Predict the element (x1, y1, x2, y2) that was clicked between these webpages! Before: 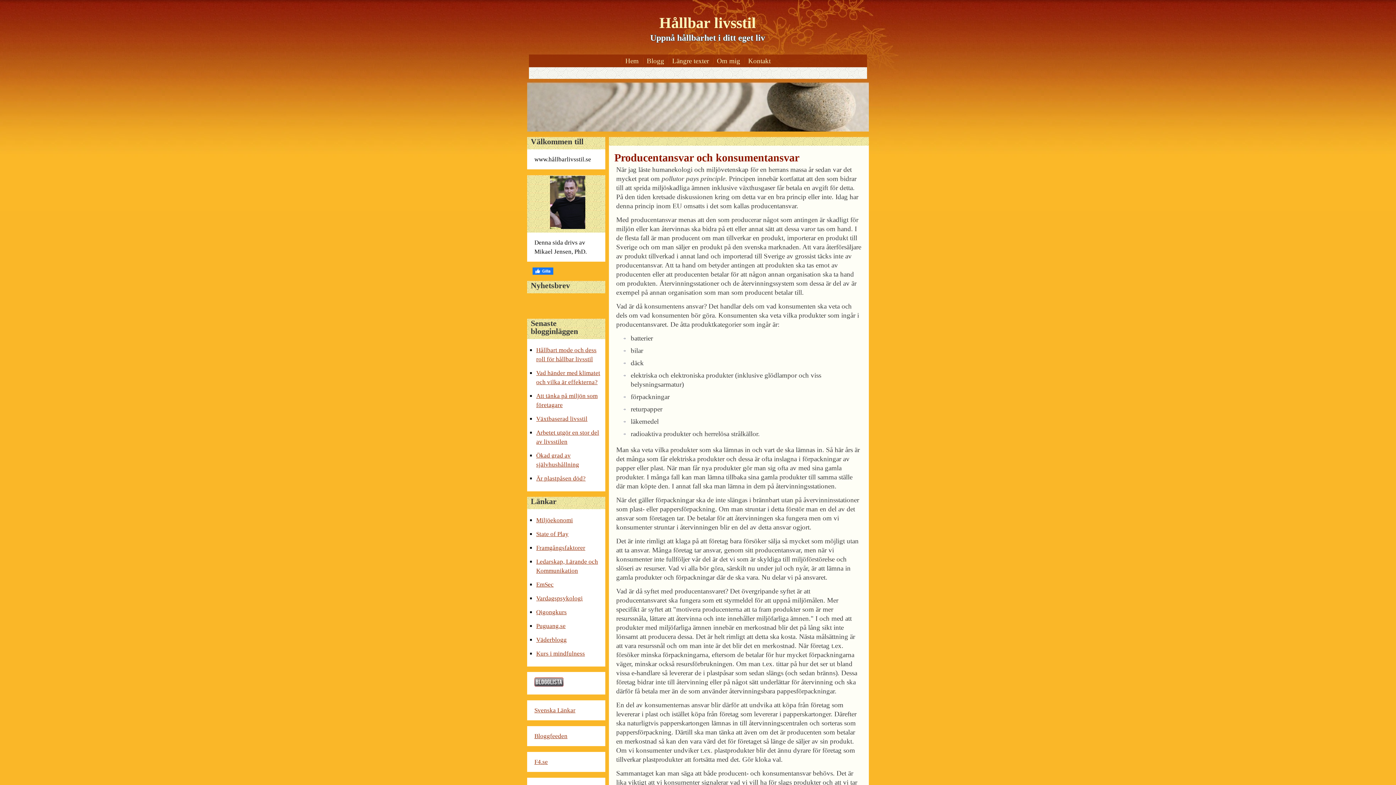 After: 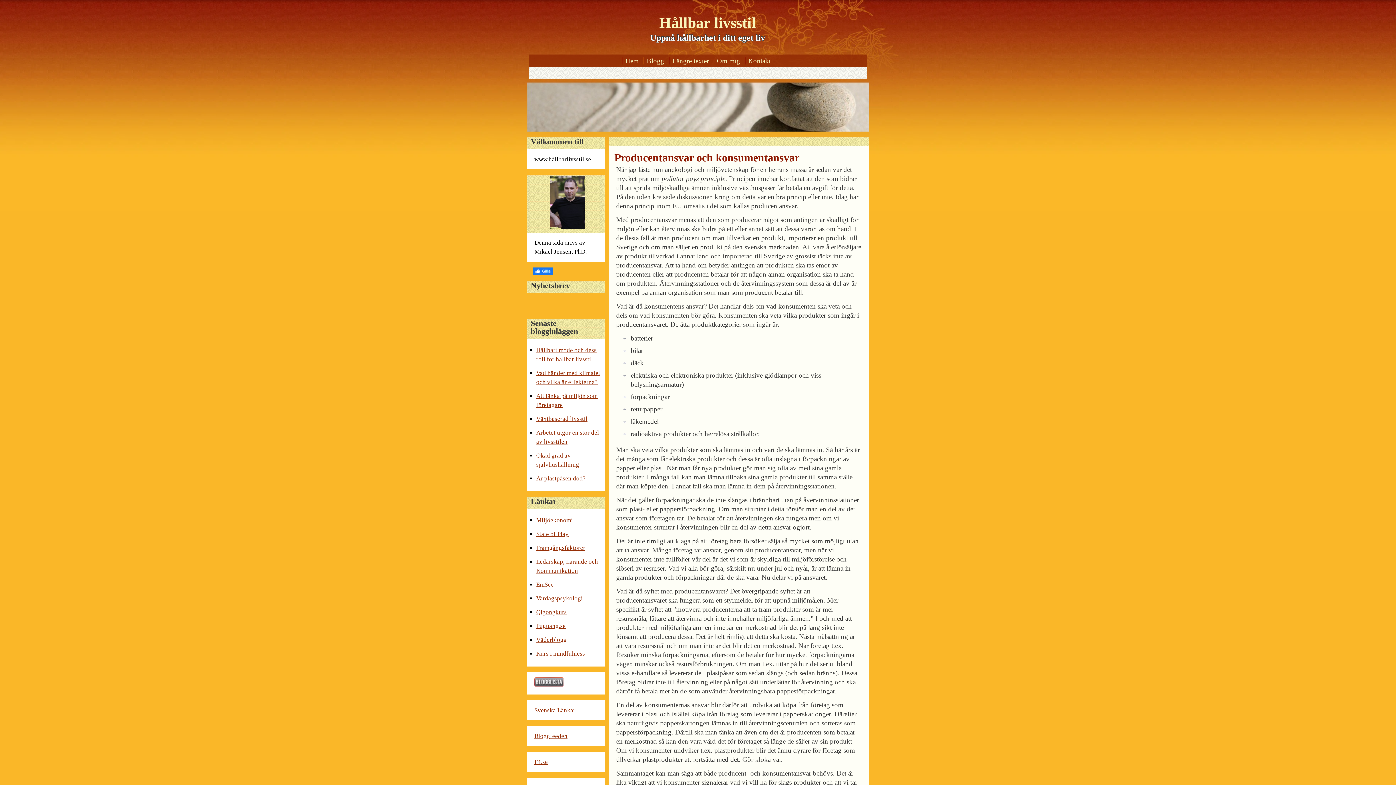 Action: bbox: (534, 681, 563, 688)